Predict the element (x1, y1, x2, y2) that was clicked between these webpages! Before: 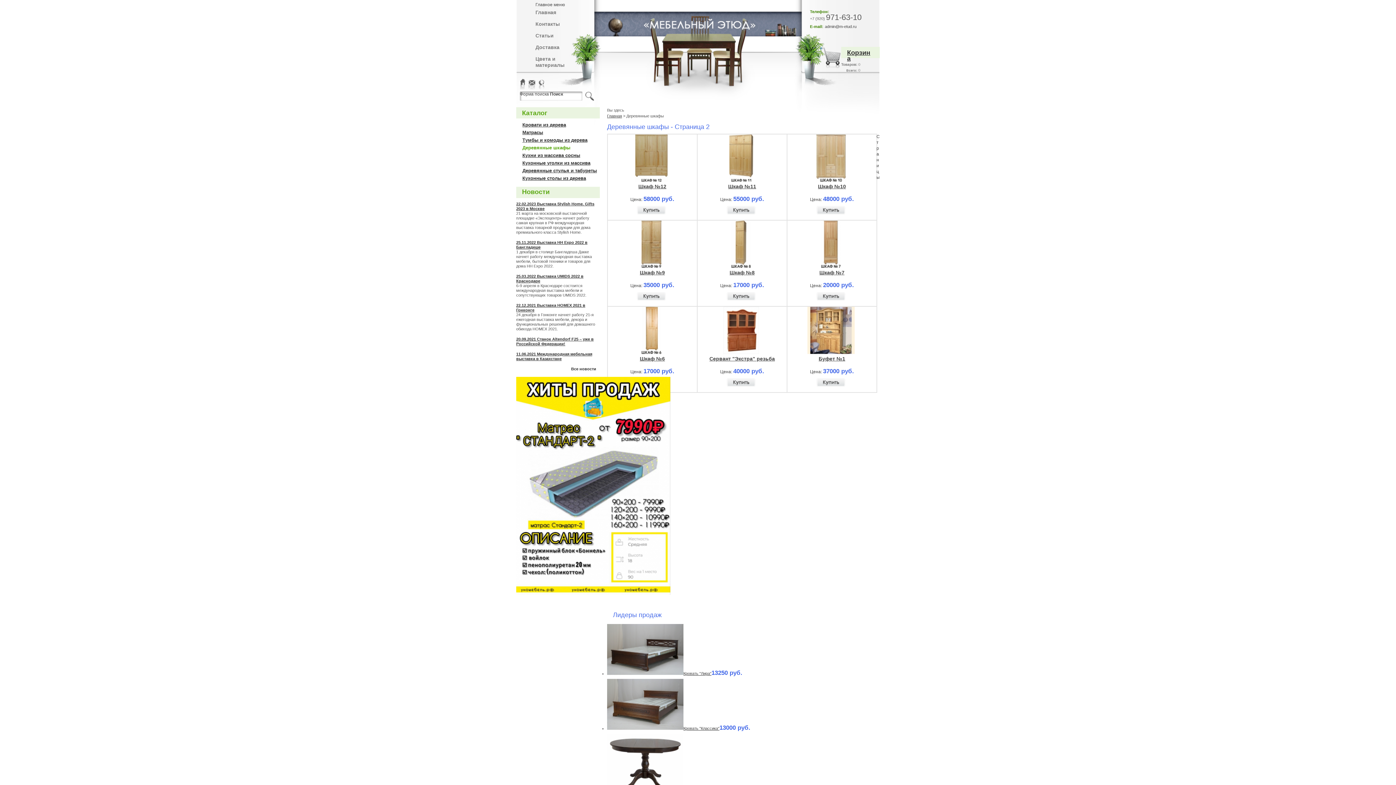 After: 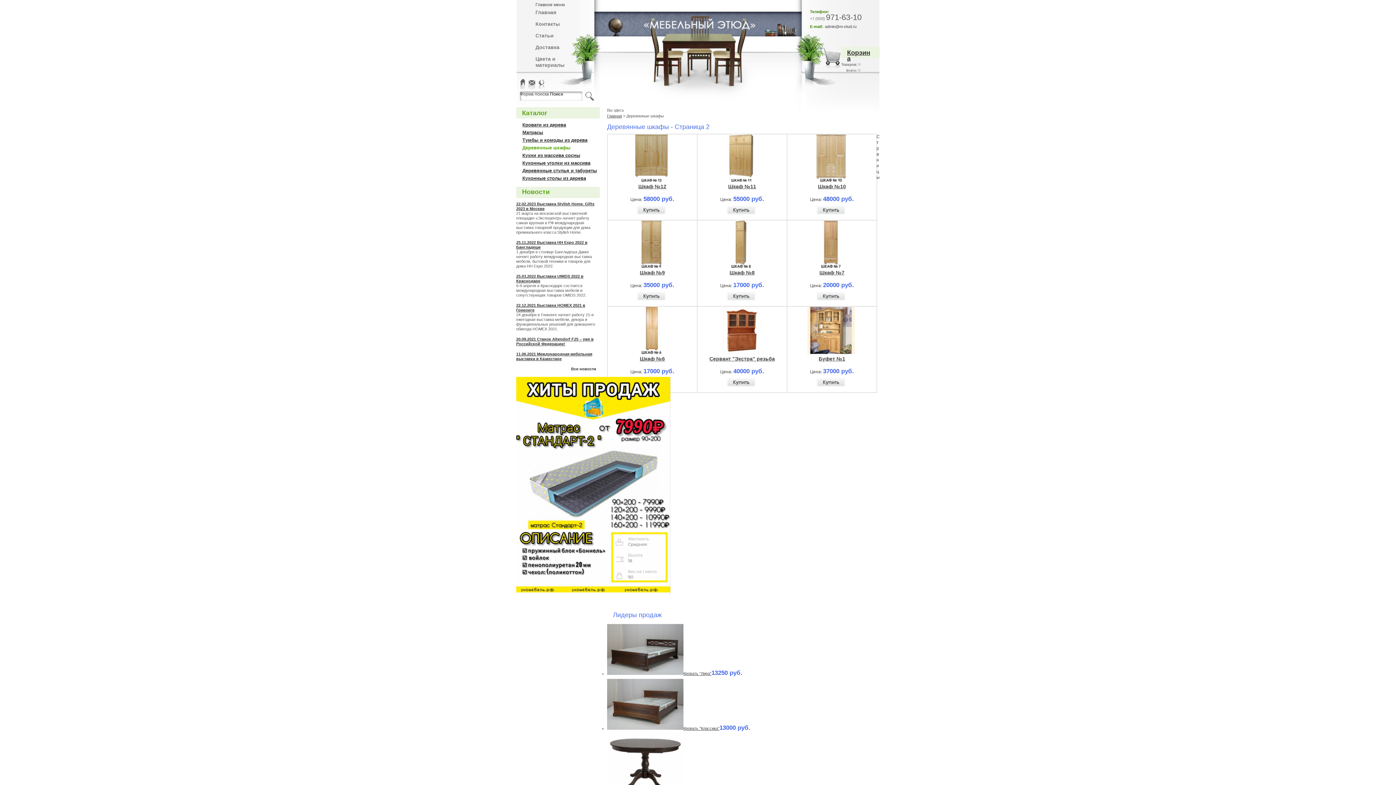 Action: label: admin@m-etud.ru bbox: (825, 24, 856, 28)